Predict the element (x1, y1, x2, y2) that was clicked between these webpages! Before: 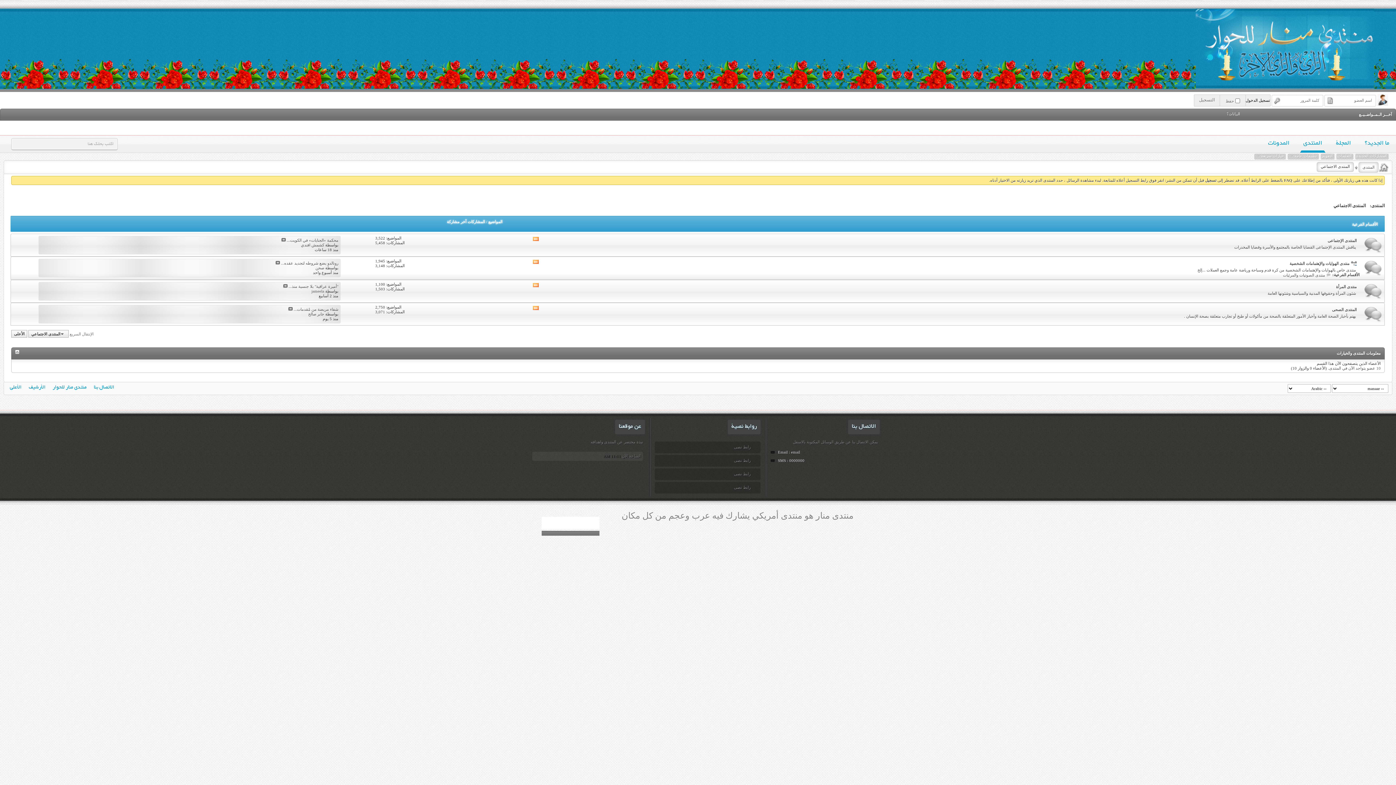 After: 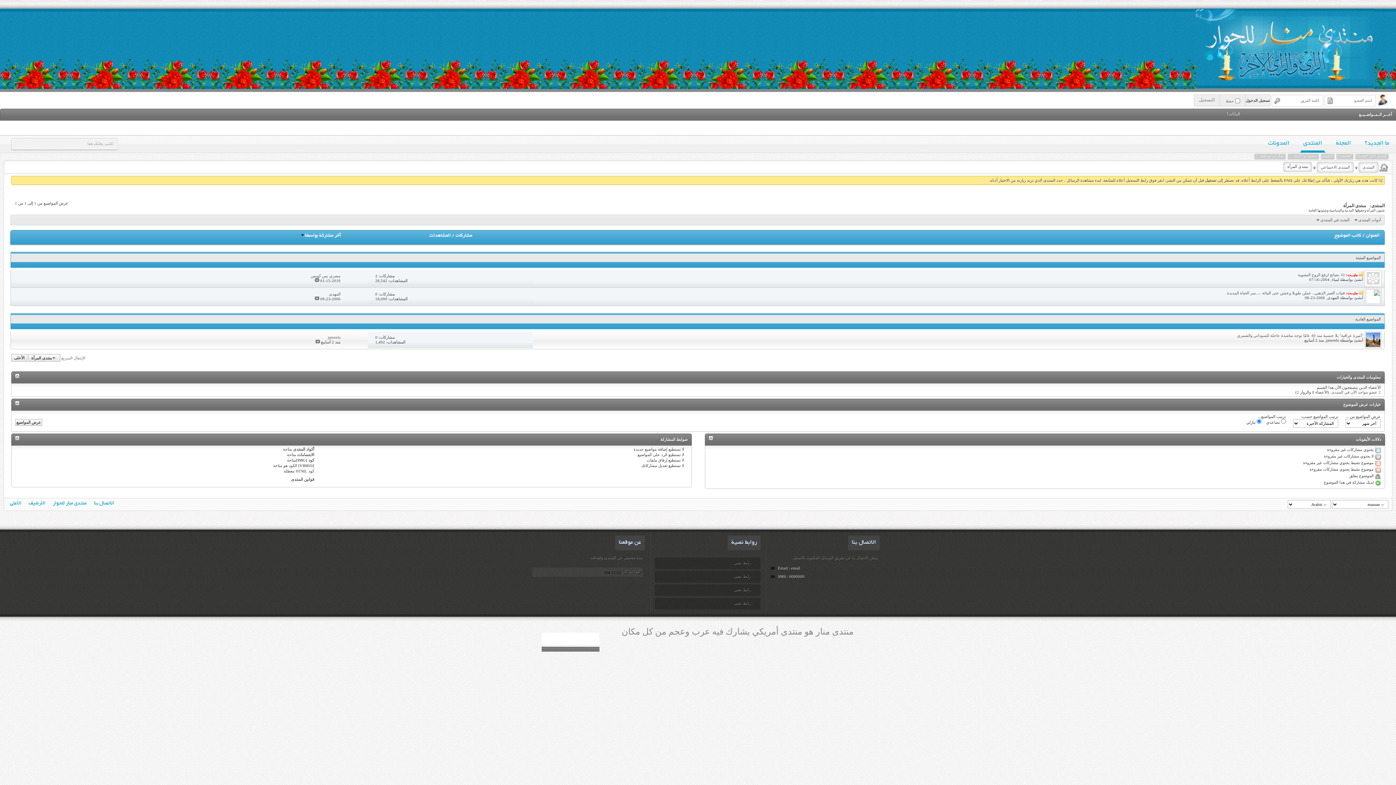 Action: bbox: (1336, 284, 1357, 289) label: منتدى المرأة